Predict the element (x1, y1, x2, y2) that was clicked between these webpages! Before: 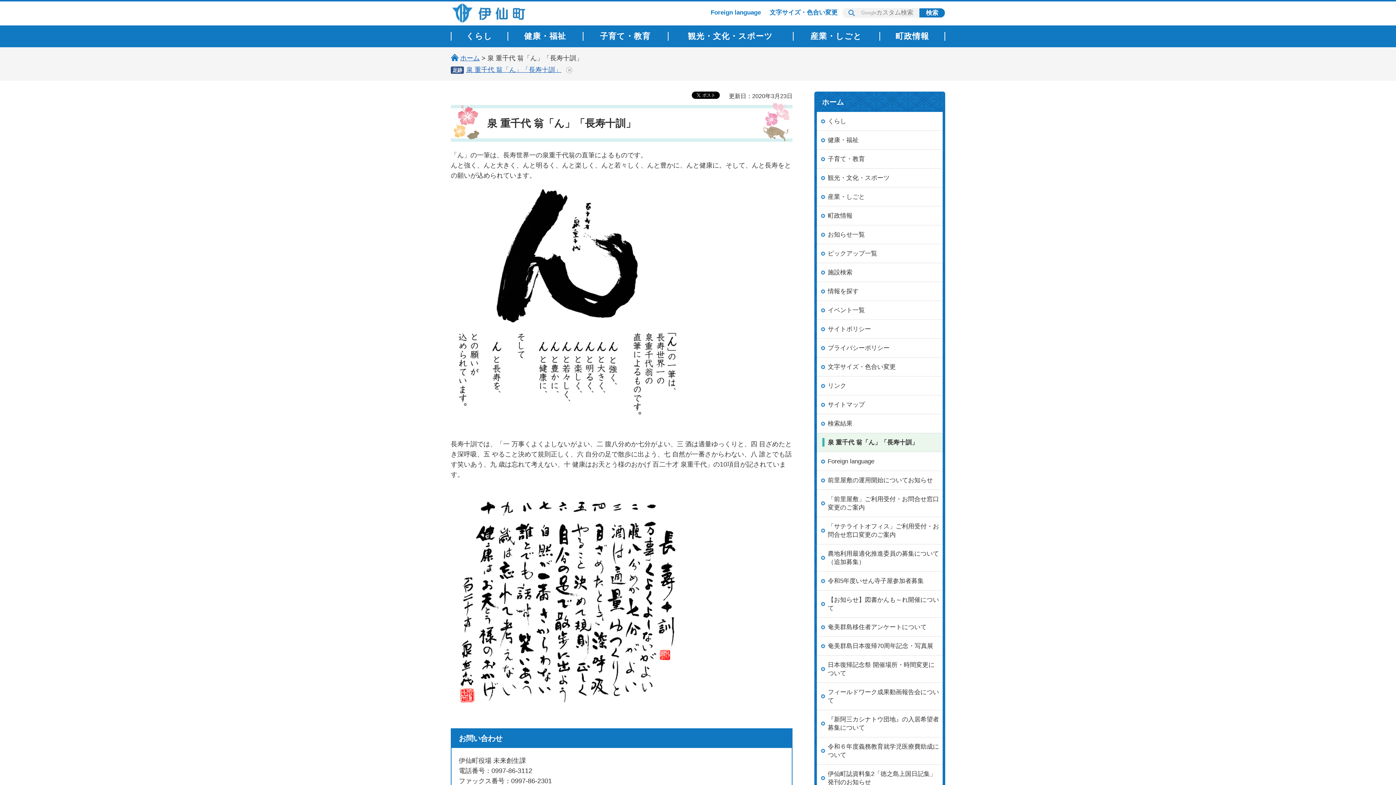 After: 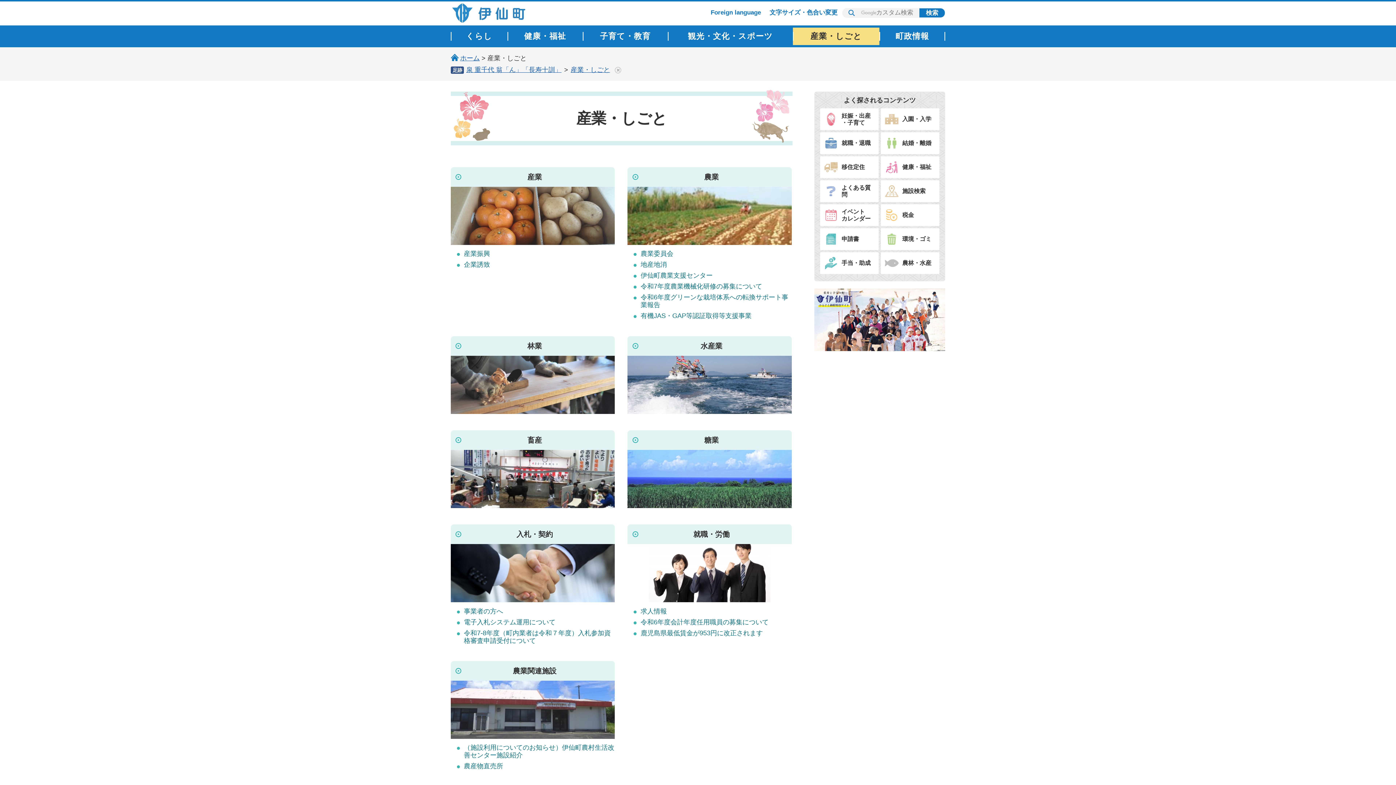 Action: label: 産業・しごと bbox: (793, 27, 879, 45)